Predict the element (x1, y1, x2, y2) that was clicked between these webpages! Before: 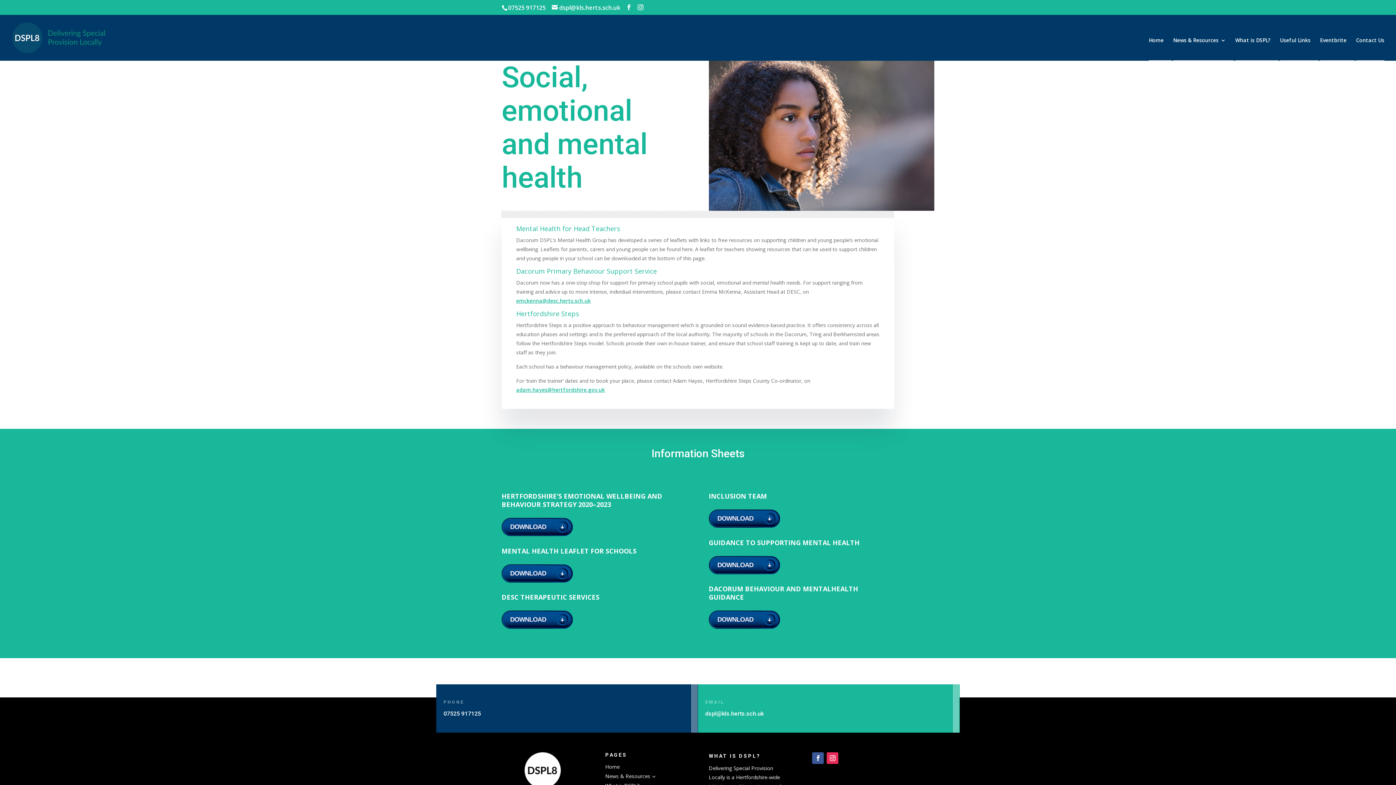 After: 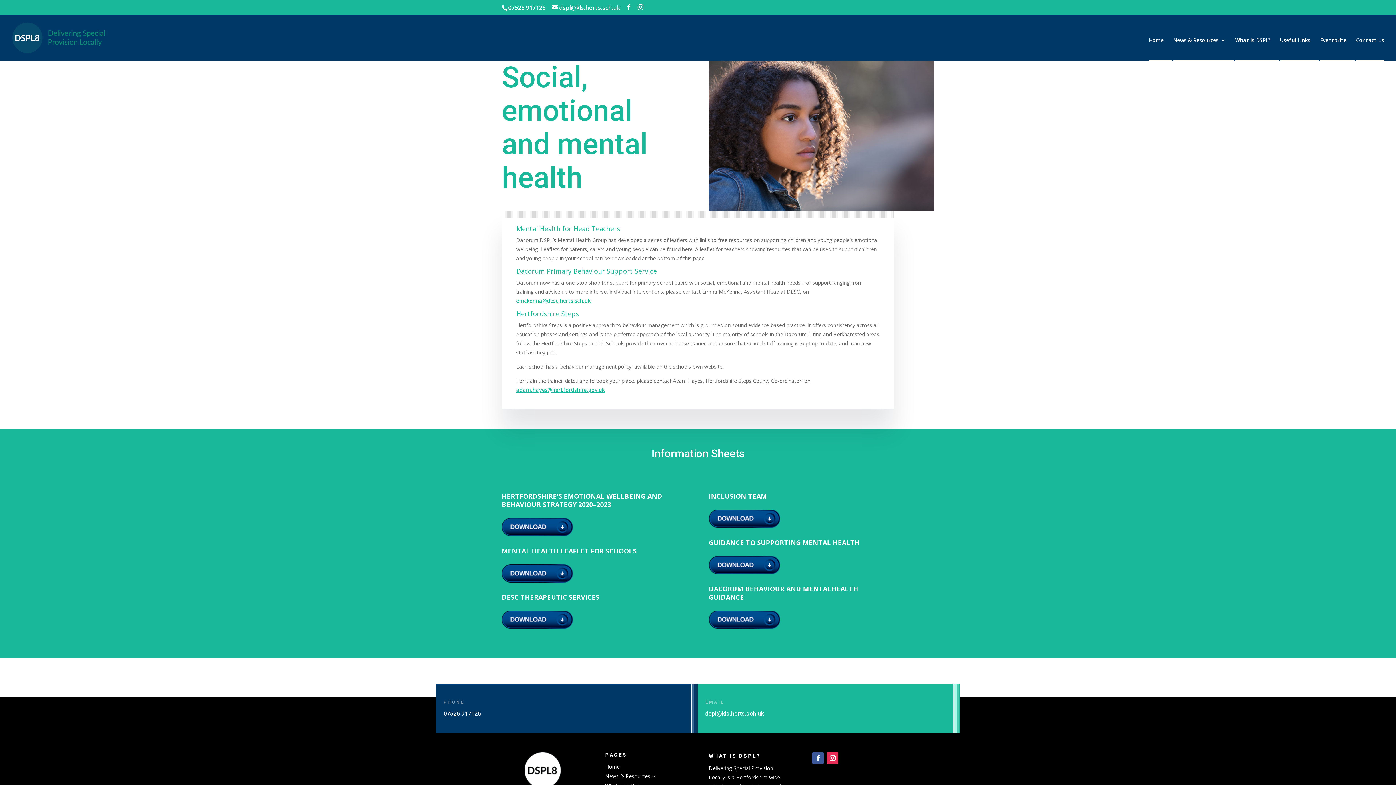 Action: bbox: (501, 577, 573, 584)